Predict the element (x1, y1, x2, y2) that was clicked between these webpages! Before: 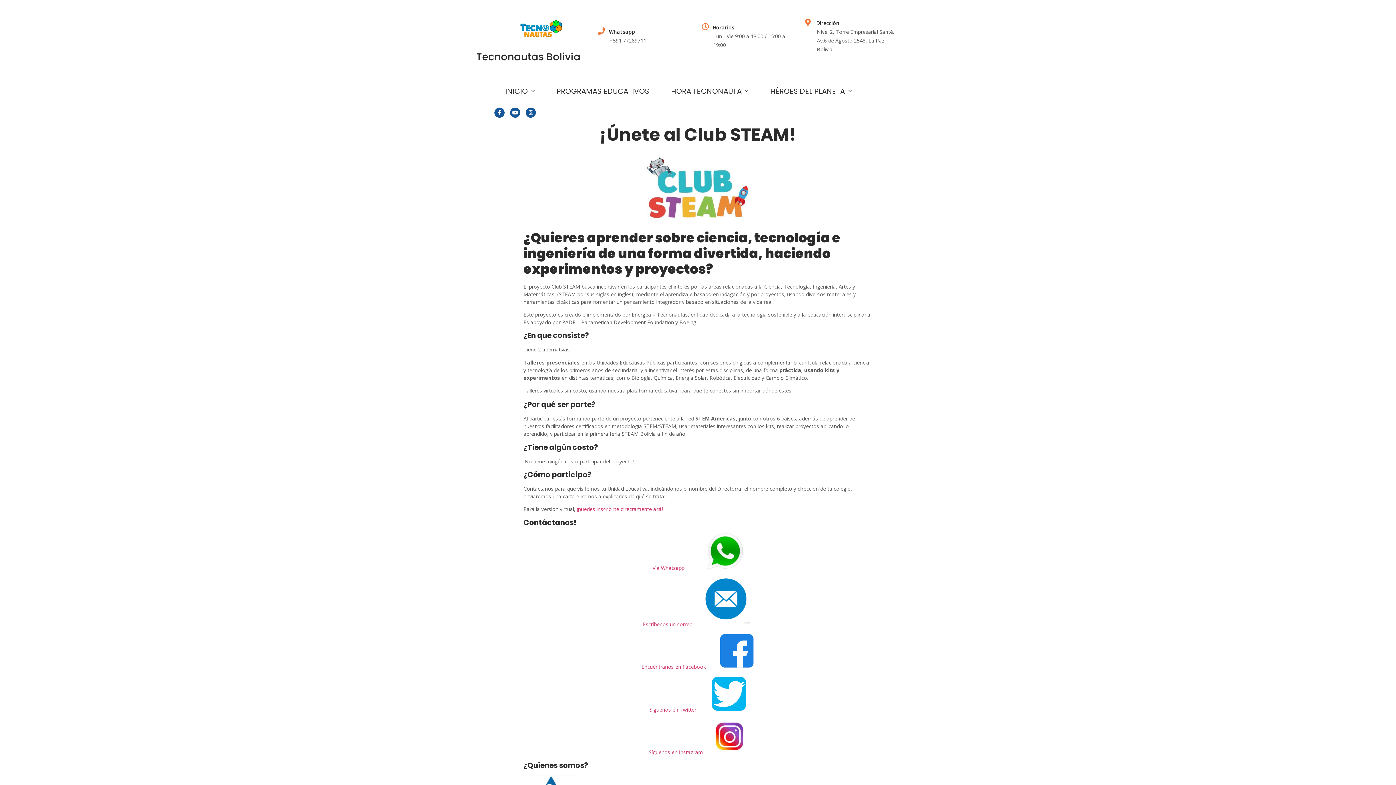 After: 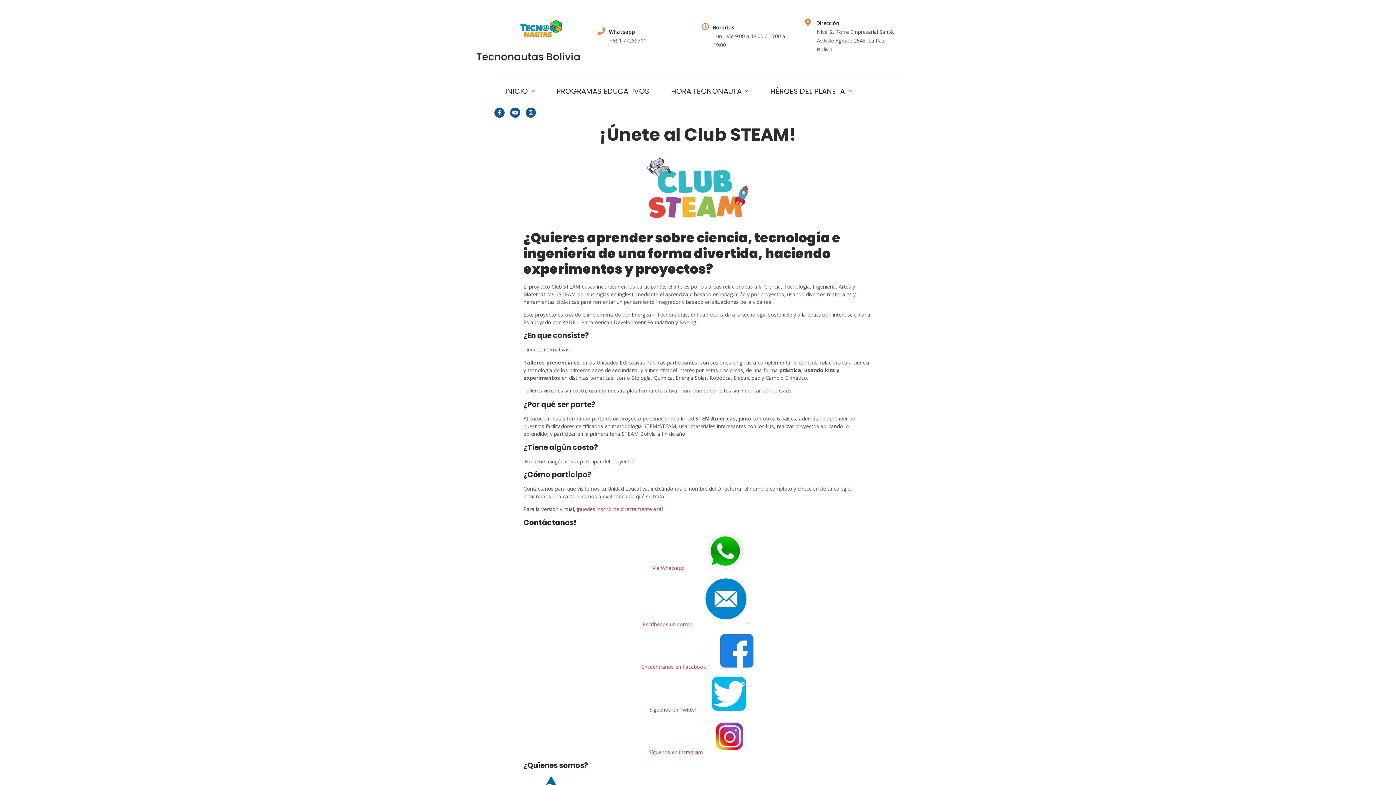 Action: label: Nivel 2, Torre Empresarial Santé, Av.6 de Agosto 2548, La Paz, Bolivia bbox: (817, 28, 894, 52)